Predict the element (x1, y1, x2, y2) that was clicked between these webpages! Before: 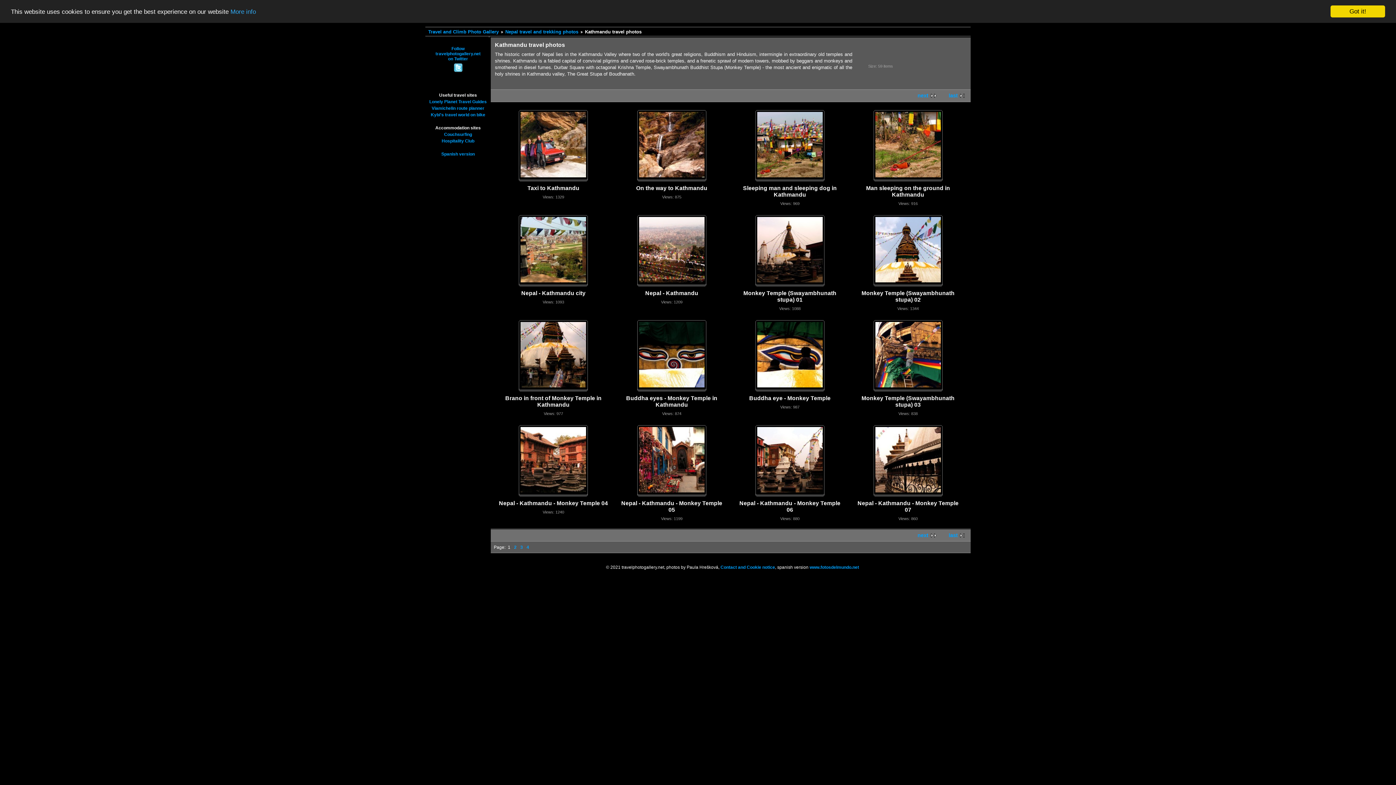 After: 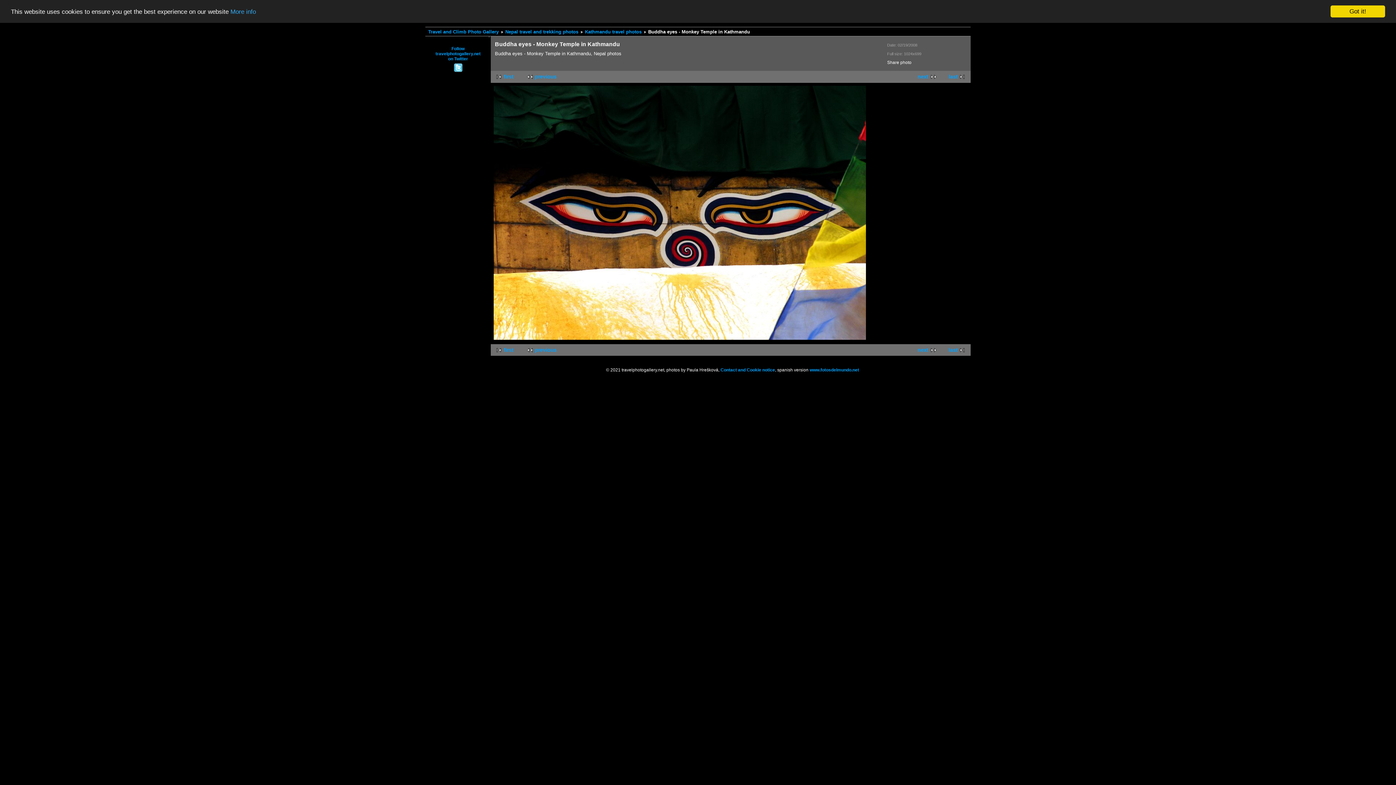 Action: bbox: (639, 387, 704, 387)